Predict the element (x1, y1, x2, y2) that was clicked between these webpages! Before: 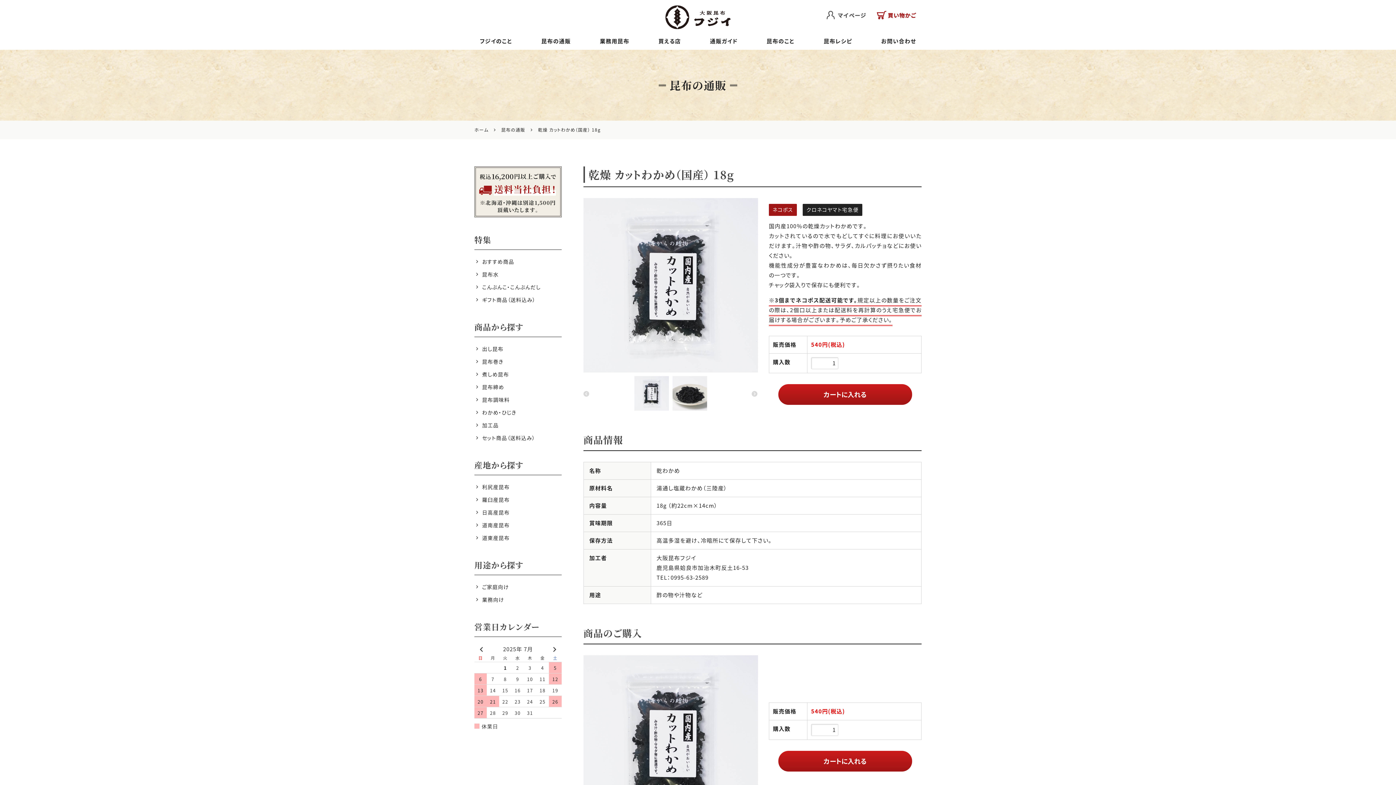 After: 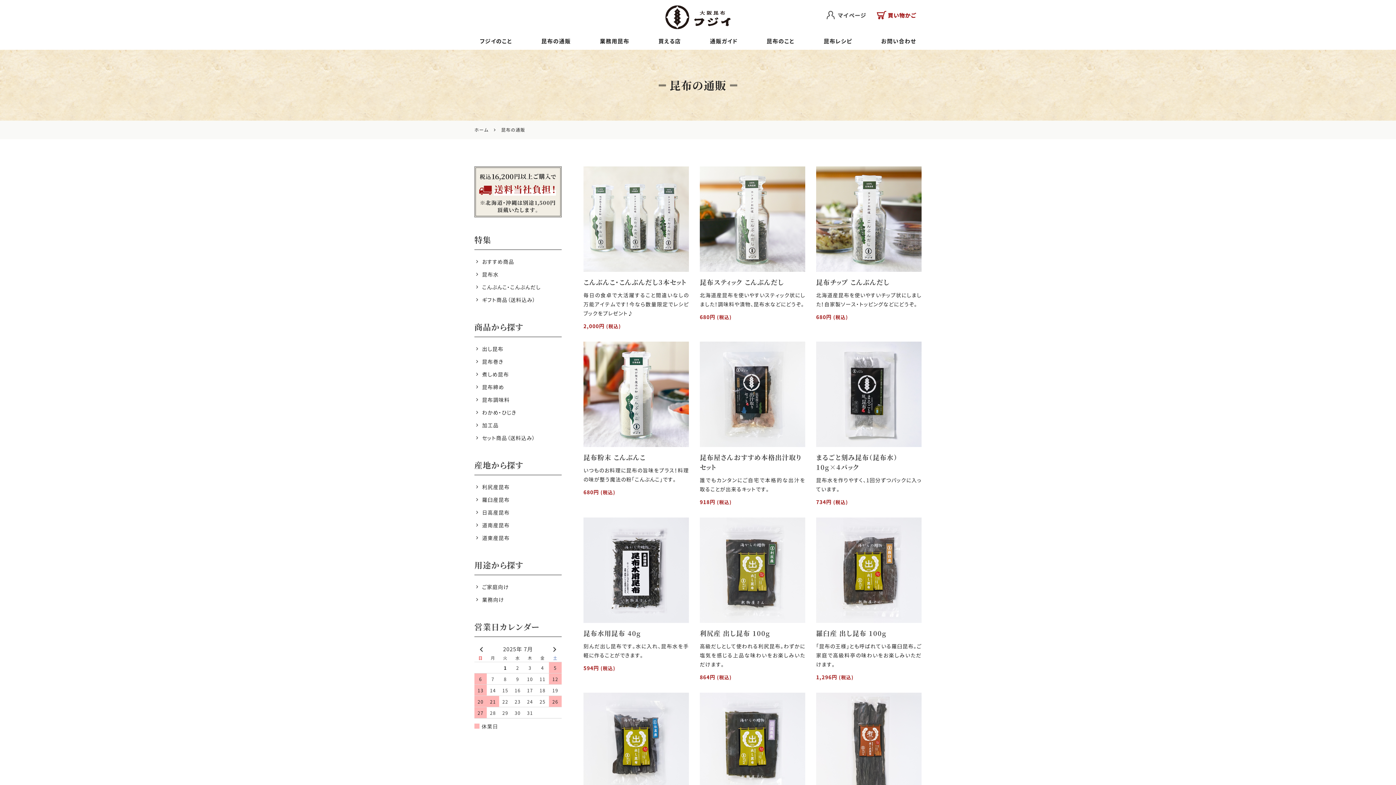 Action: bbox: (536, 32, 576, 49) label: 昆布の通販